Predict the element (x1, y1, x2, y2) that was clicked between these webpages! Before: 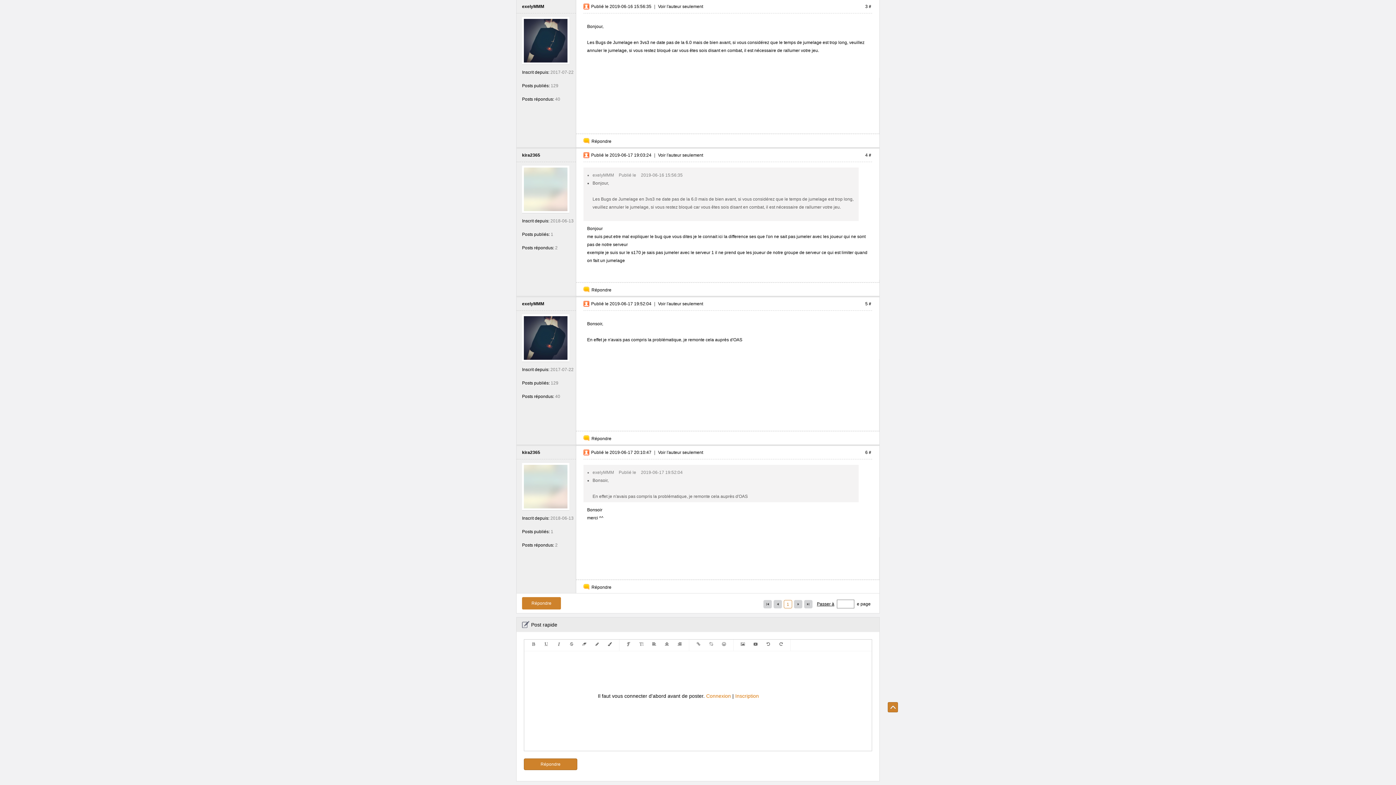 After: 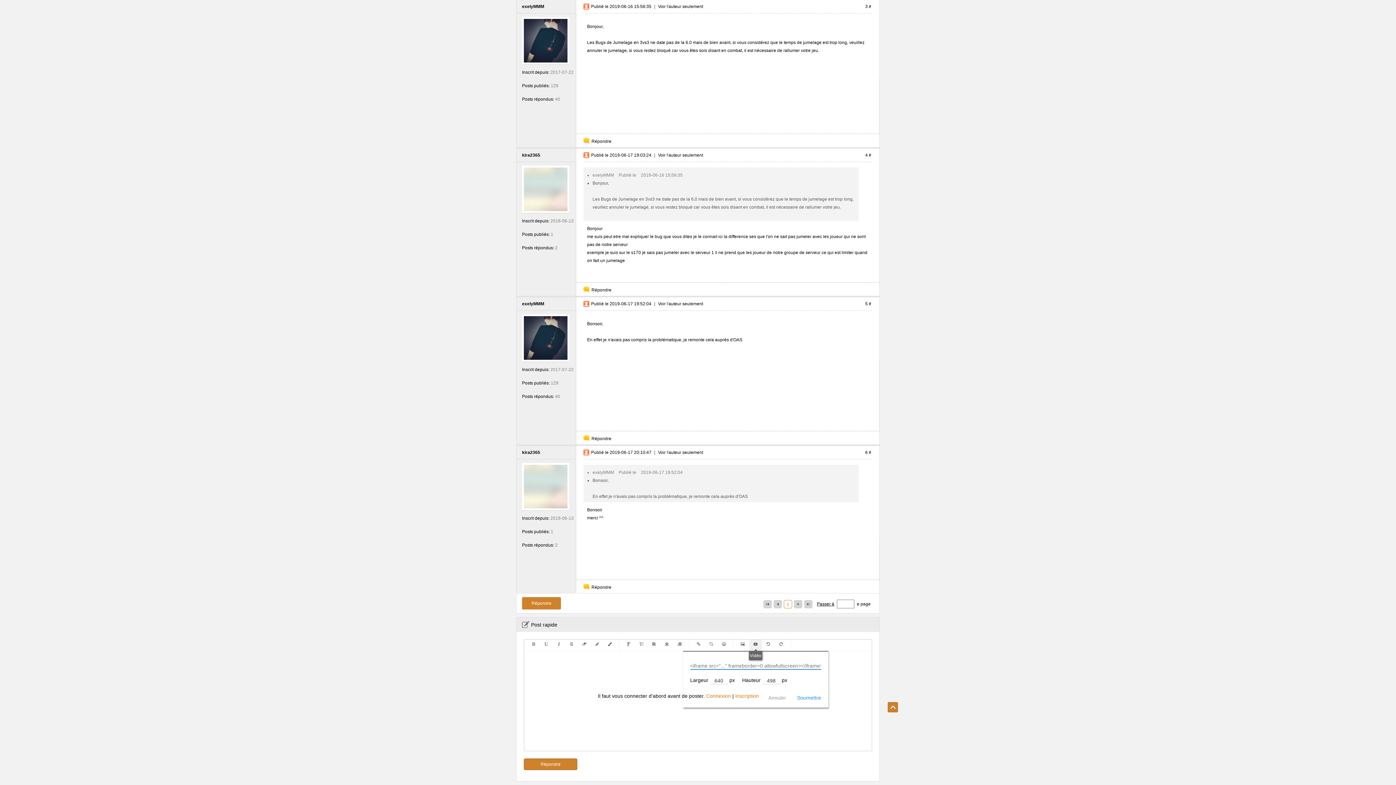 Action: bbox: (749, 640, 762, 649)